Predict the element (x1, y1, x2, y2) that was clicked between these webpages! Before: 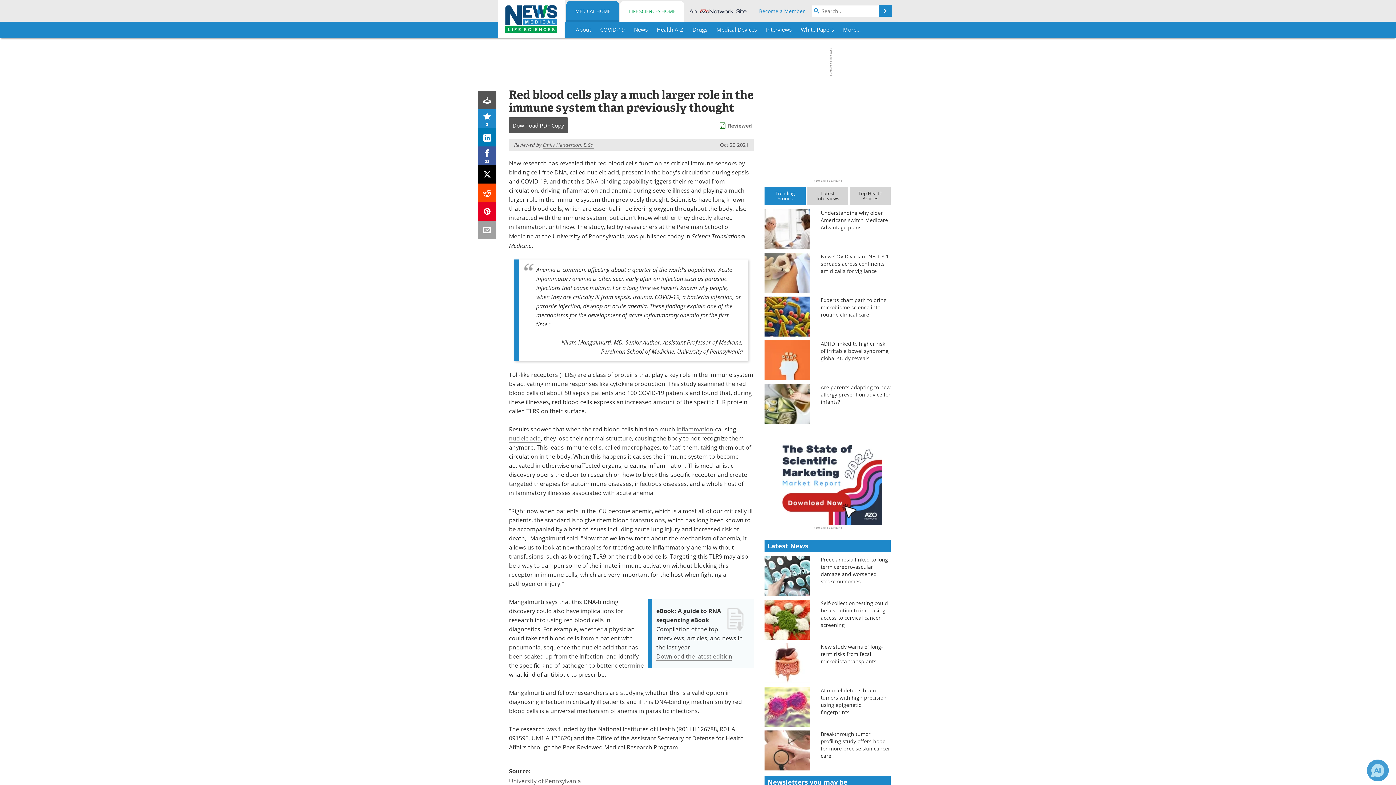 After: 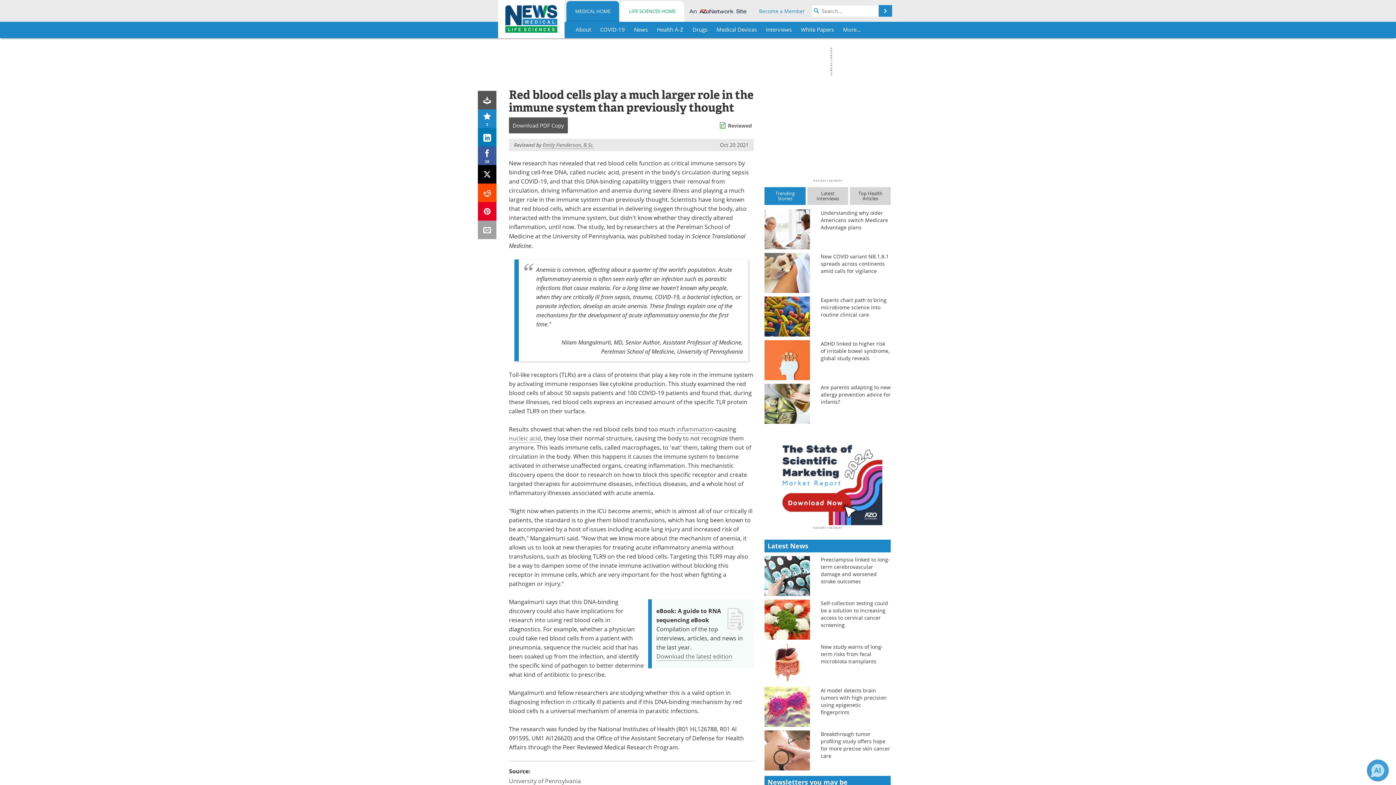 Action: bbox: (478, 128, 496, 146)